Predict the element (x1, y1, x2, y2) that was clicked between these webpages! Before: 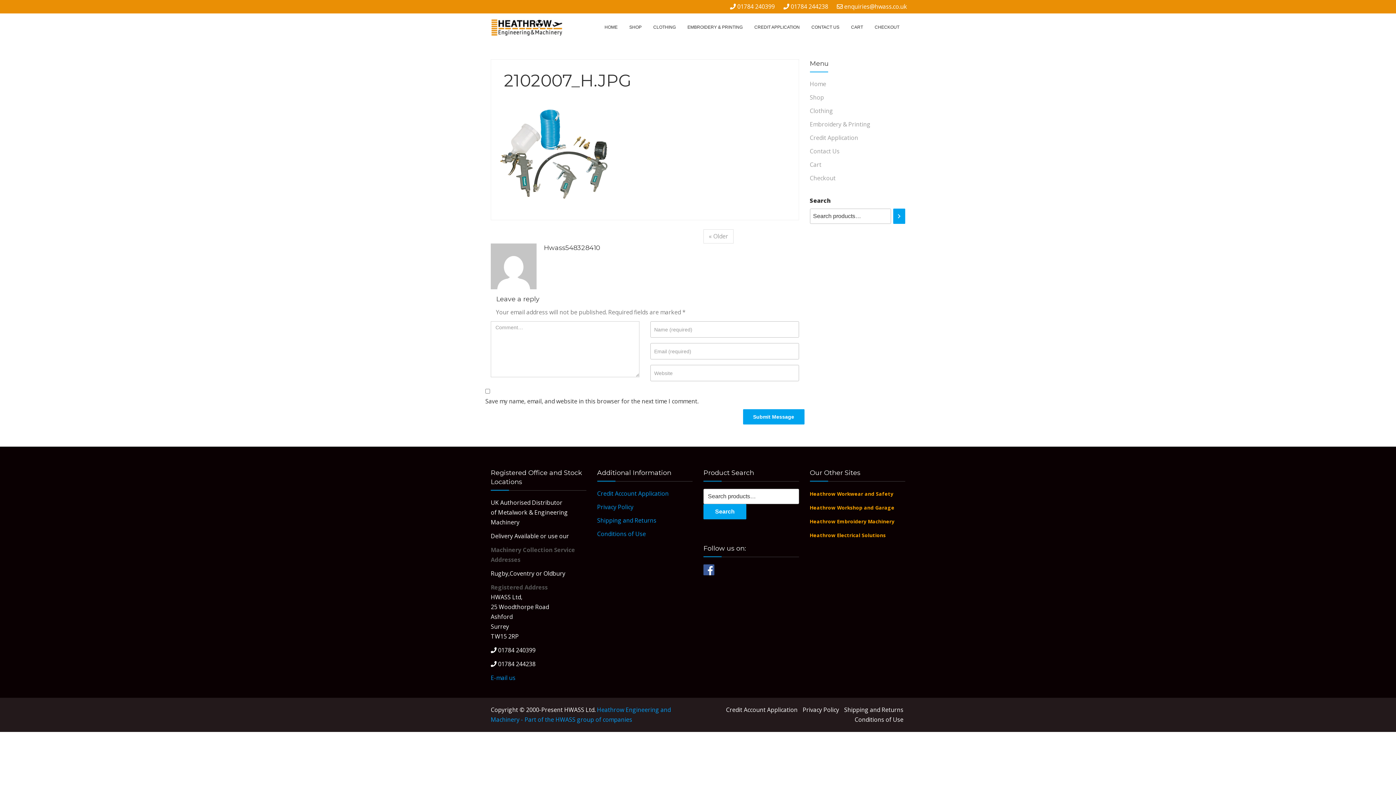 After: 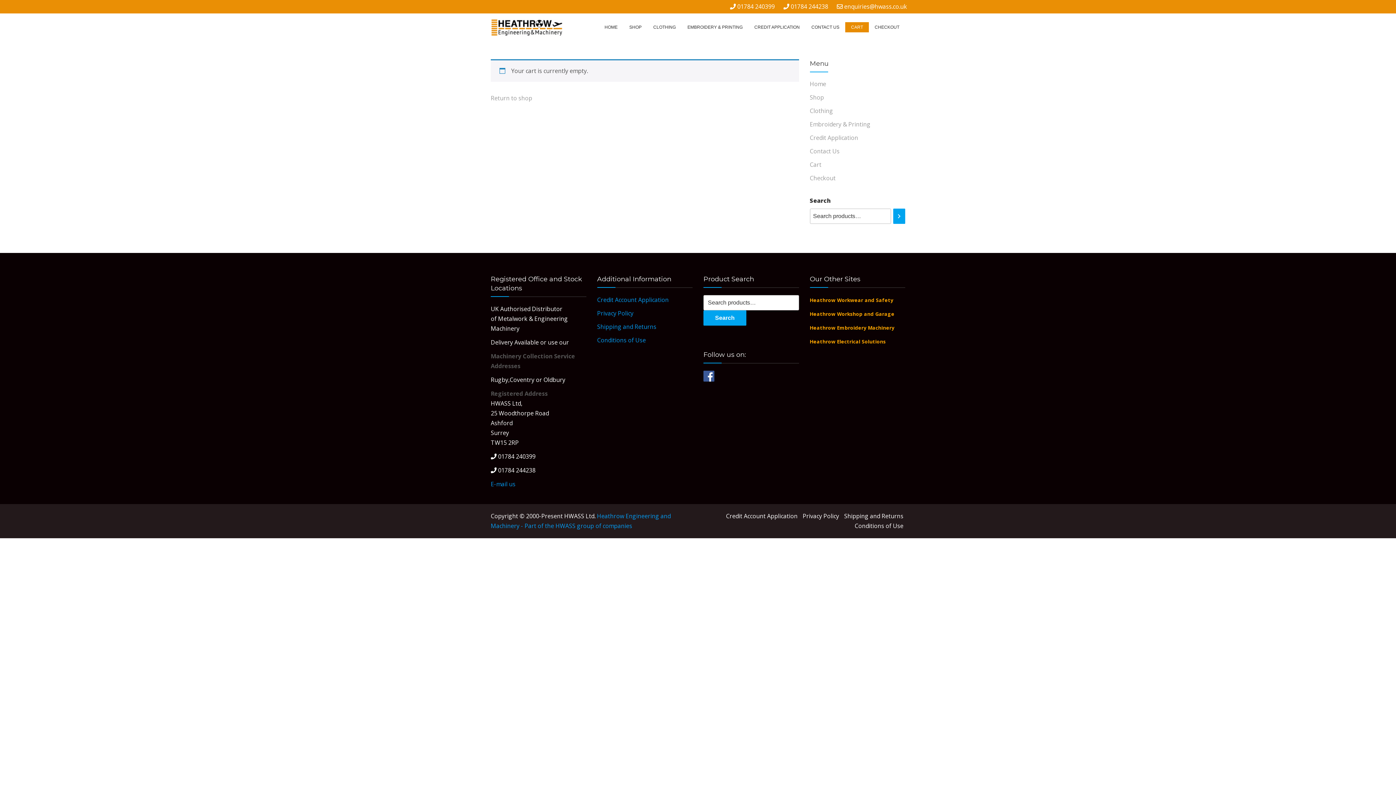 Action: bbox: (810, 160, 821, 168) label: Cart